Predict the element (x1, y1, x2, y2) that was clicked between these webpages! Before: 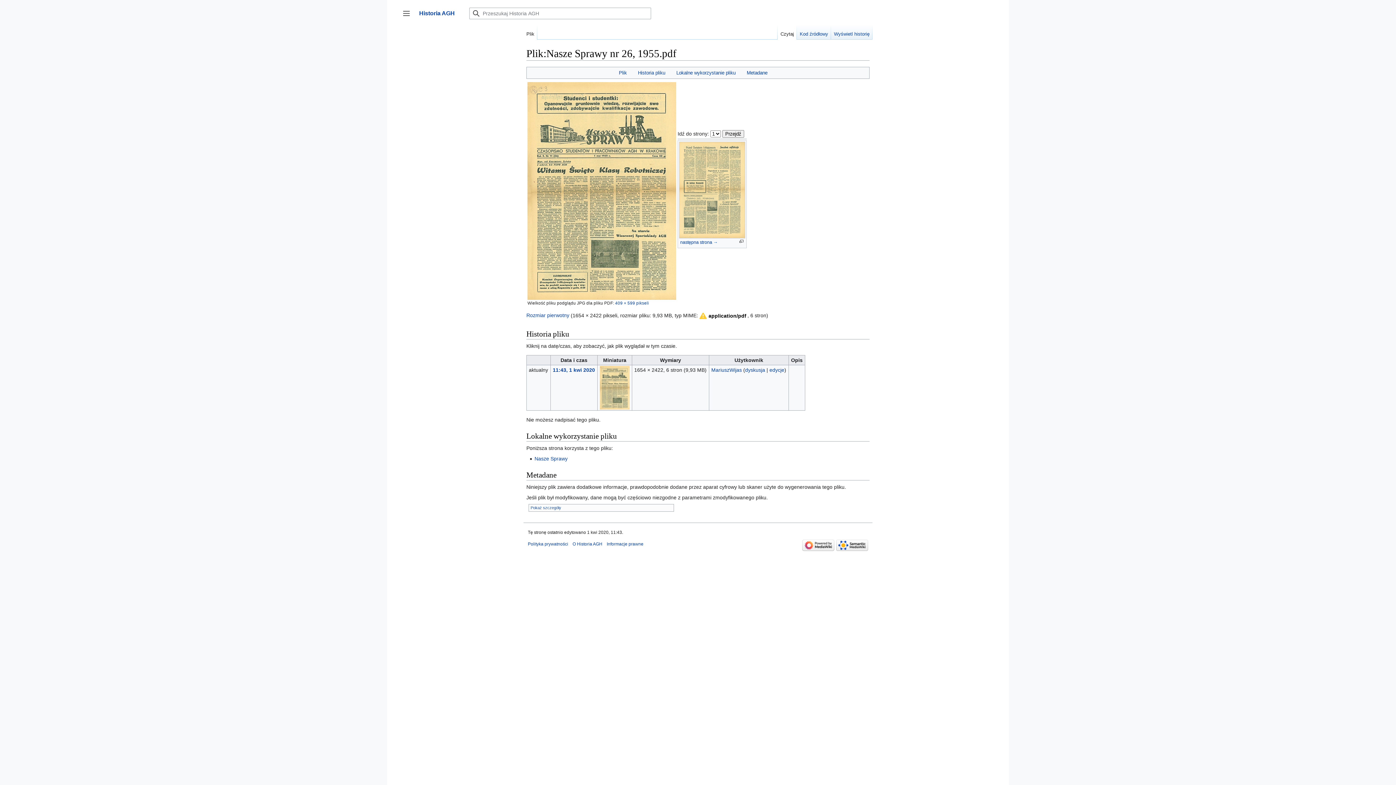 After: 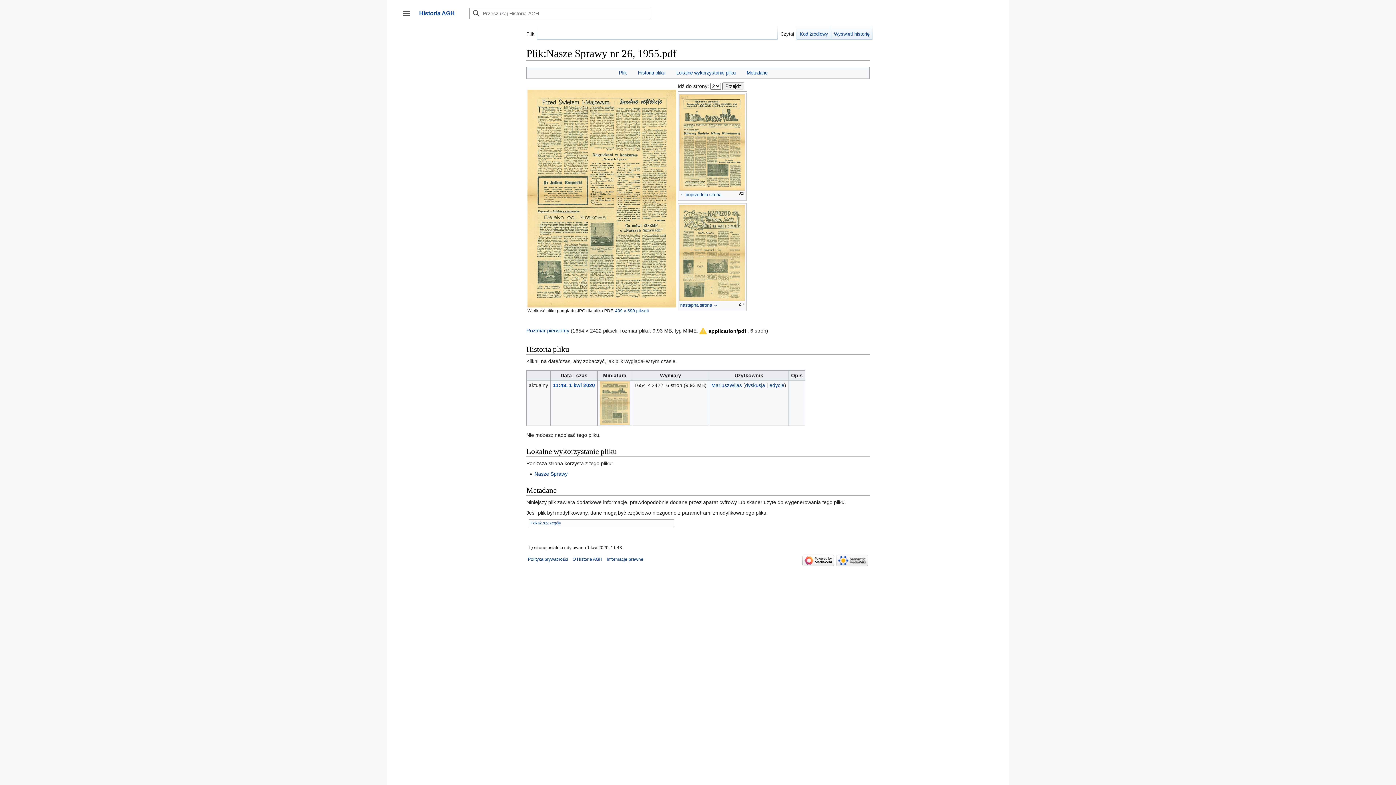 Action: label: następna strona → bbox: (680, 239, 717, 244)